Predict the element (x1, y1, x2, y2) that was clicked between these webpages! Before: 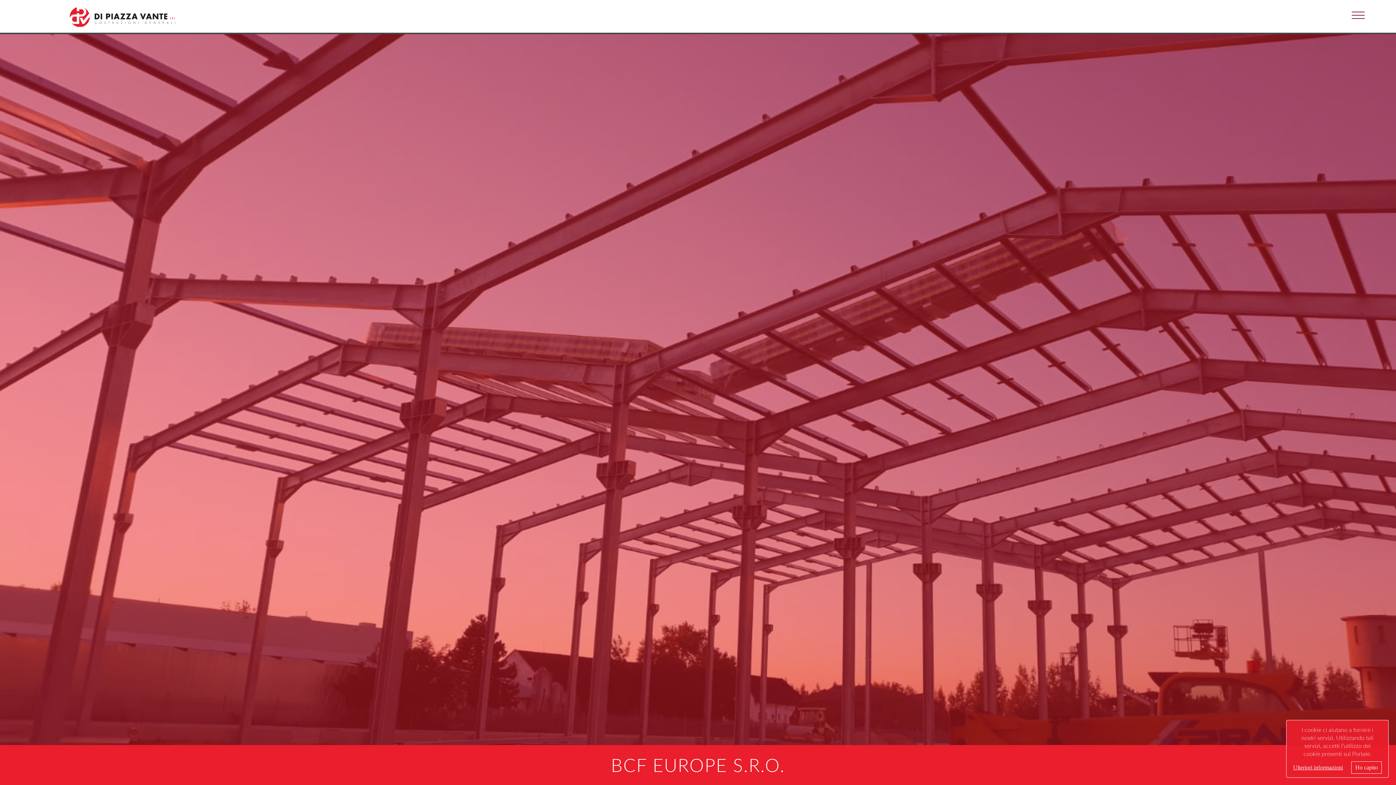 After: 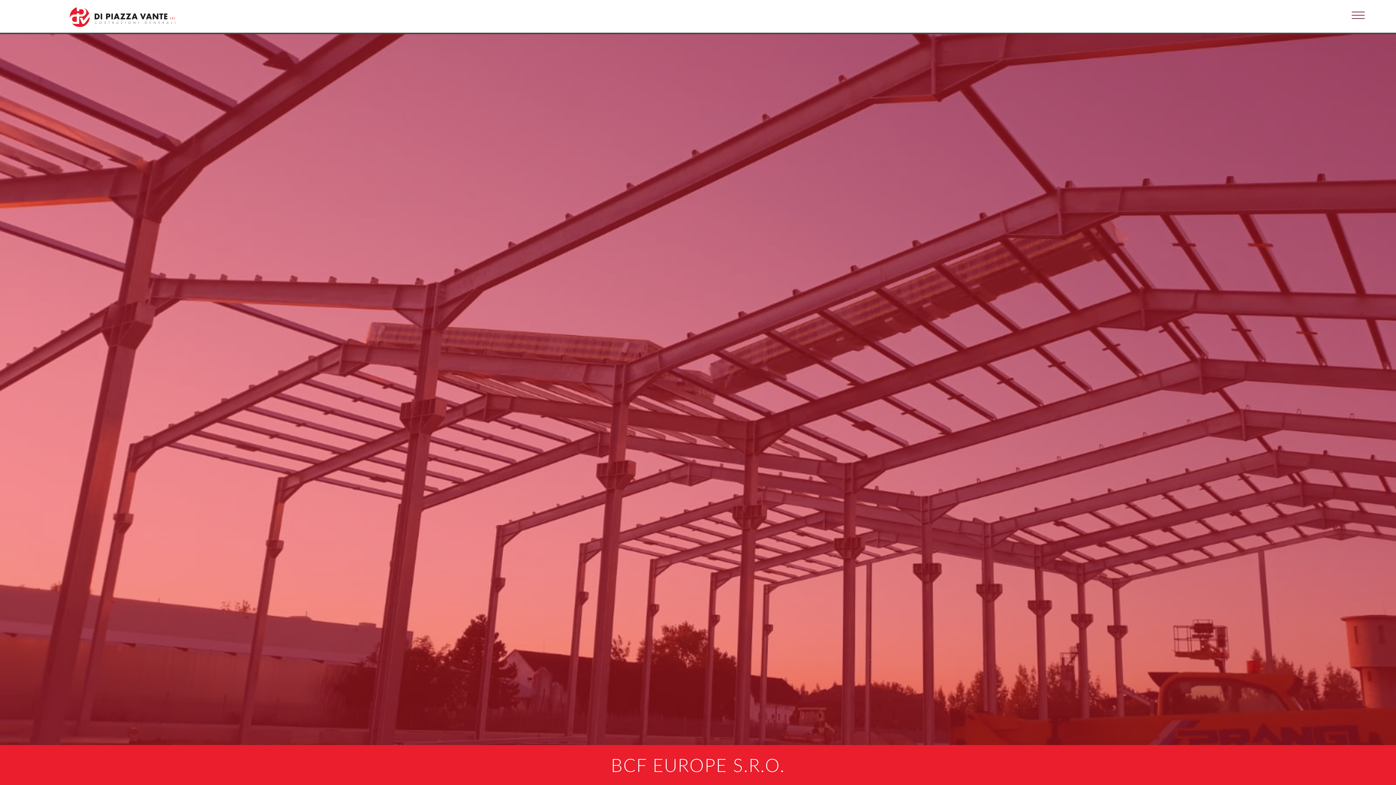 Action: bbox: (1351, 761, 1382, 774) label: Ho capito